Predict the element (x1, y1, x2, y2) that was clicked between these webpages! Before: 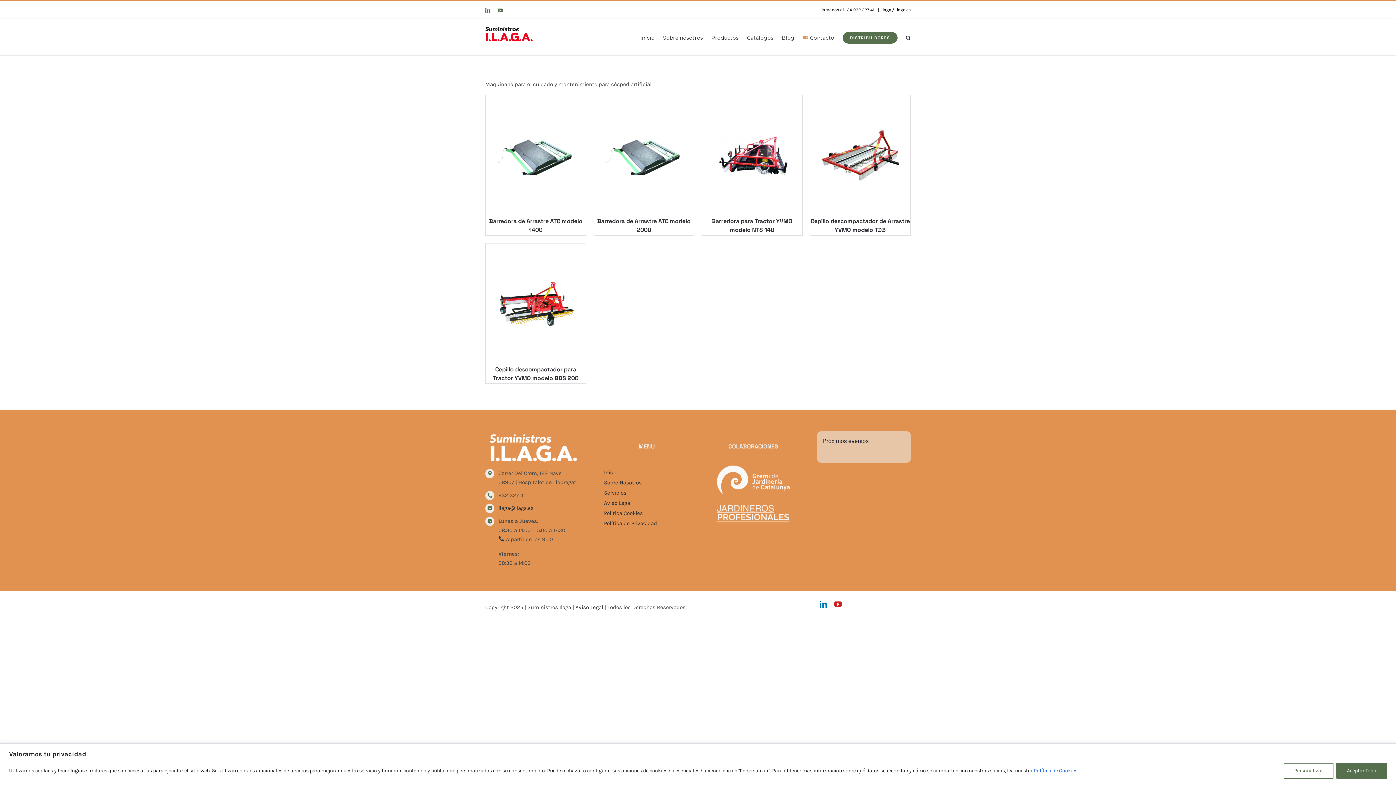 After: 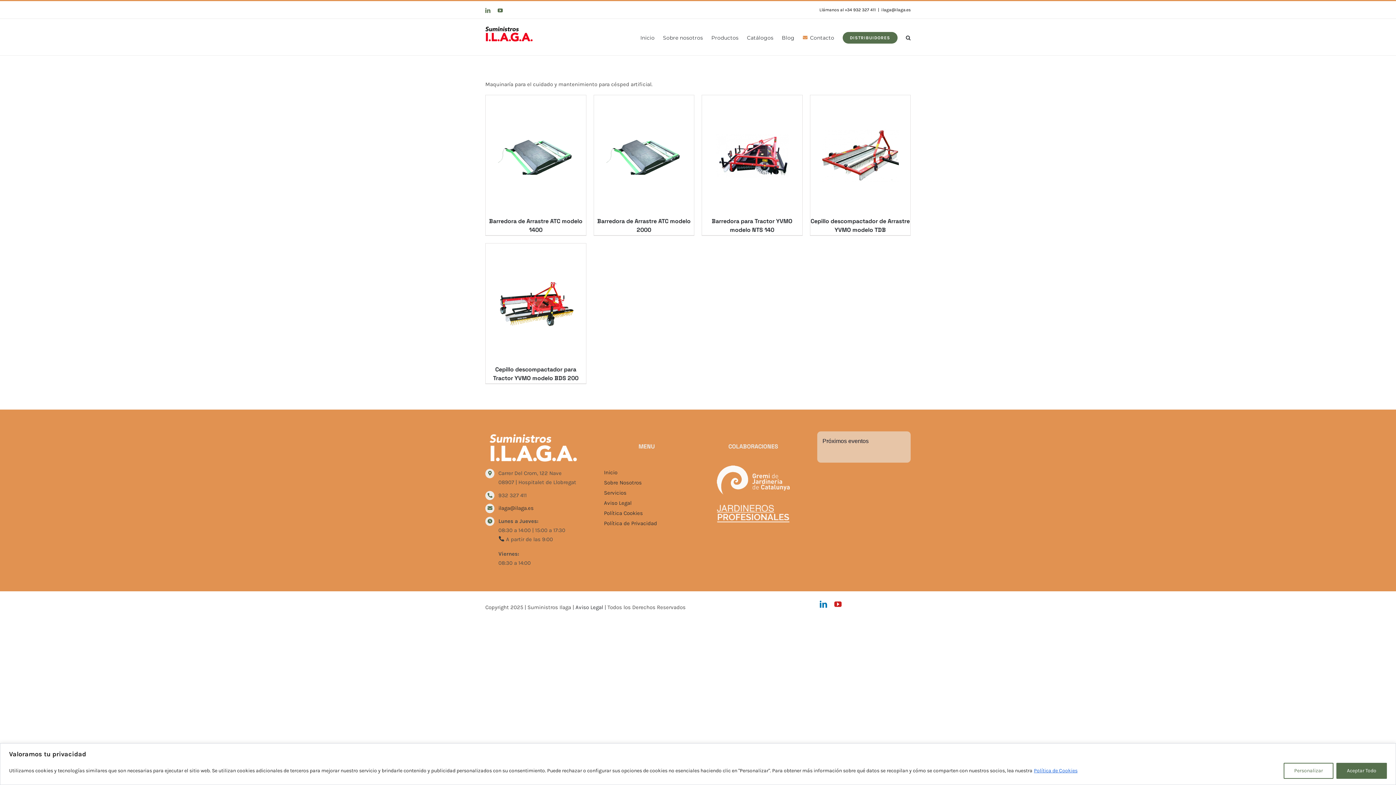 Action: label: Política de Cookies bbox: (1033, 767, 1078, 774)